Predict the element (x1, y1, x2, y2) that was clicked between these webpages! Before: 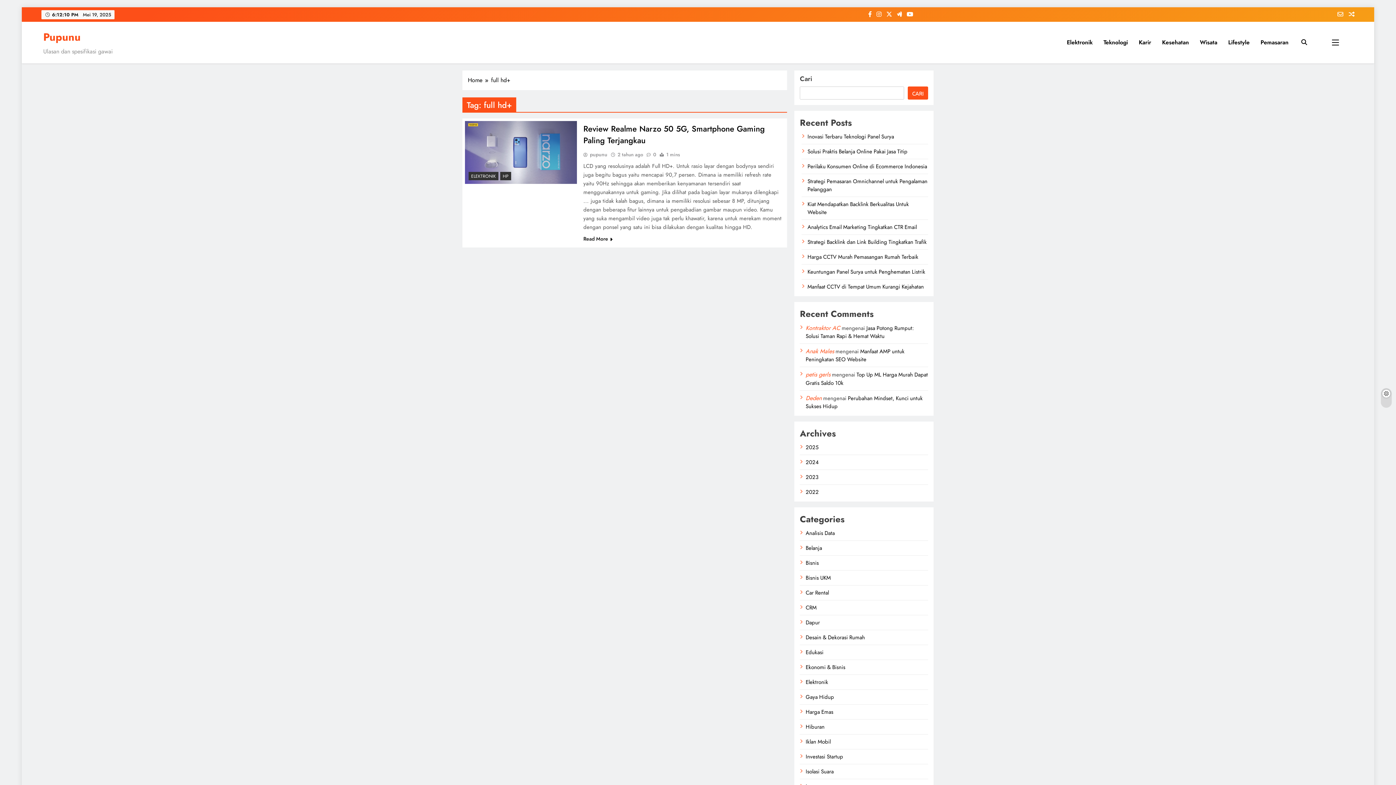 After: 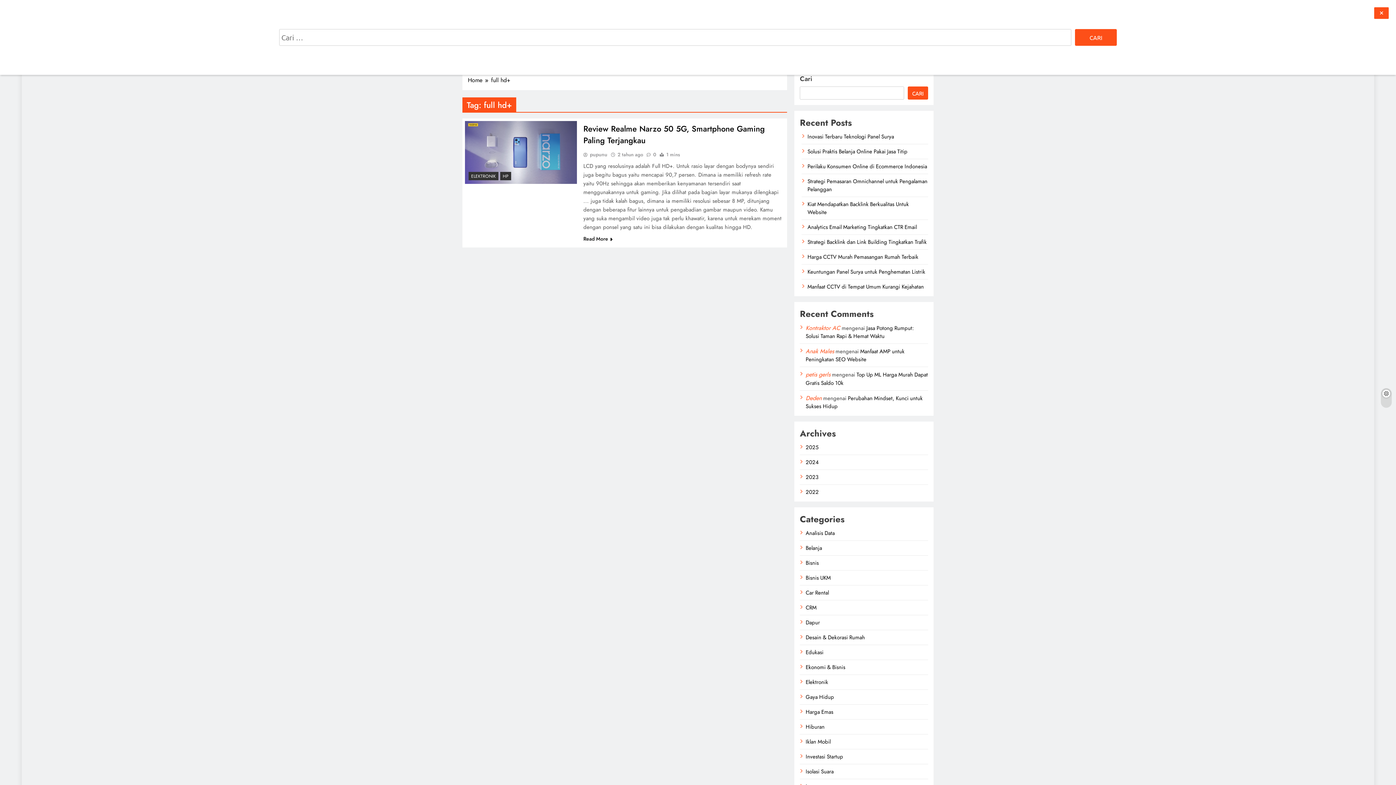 Action: bbox: (1301, 38, 1307, 45)